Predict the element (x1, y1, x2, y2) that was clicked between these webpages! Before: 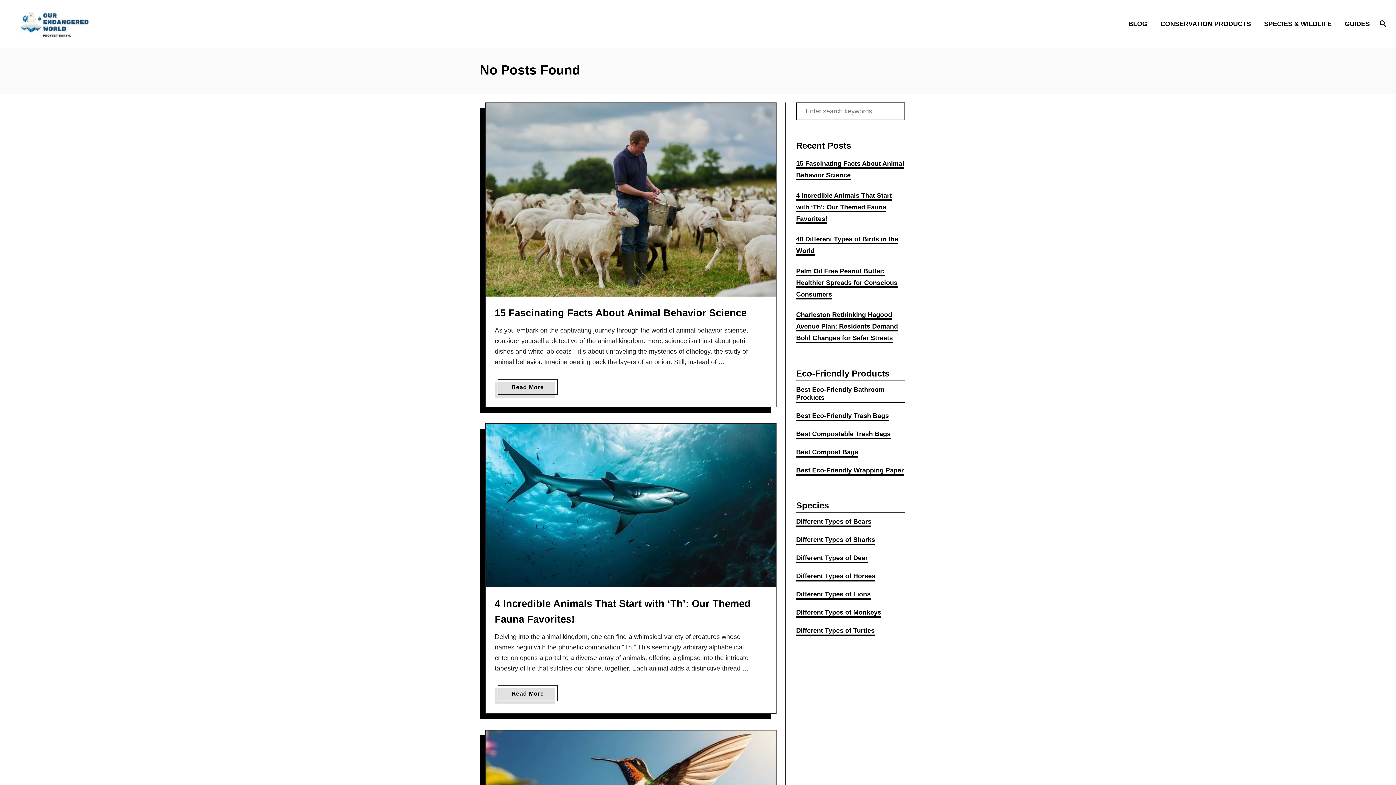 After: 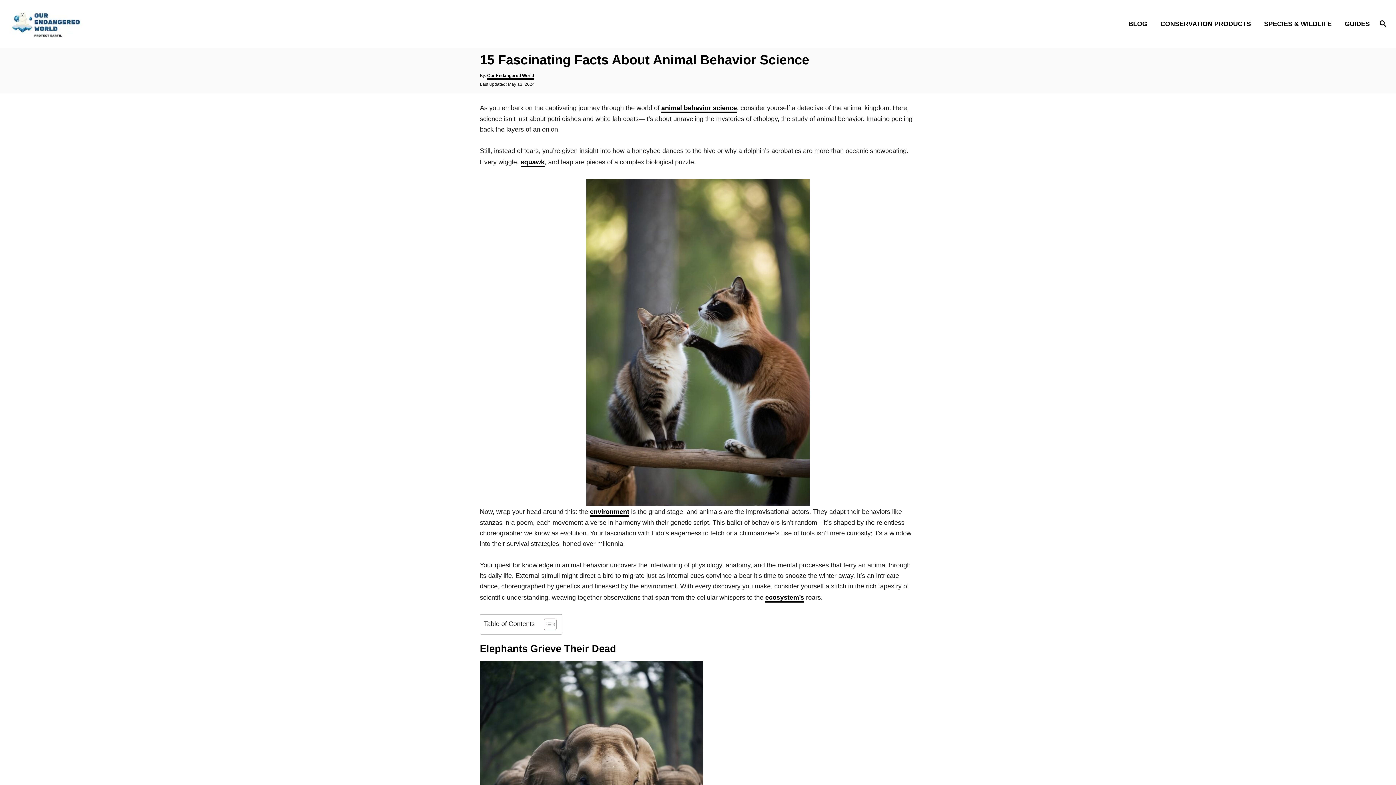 Action: bbox: (494, 307, 746, 318) label: 15 Fascinating Facts About Animal Behavior Science